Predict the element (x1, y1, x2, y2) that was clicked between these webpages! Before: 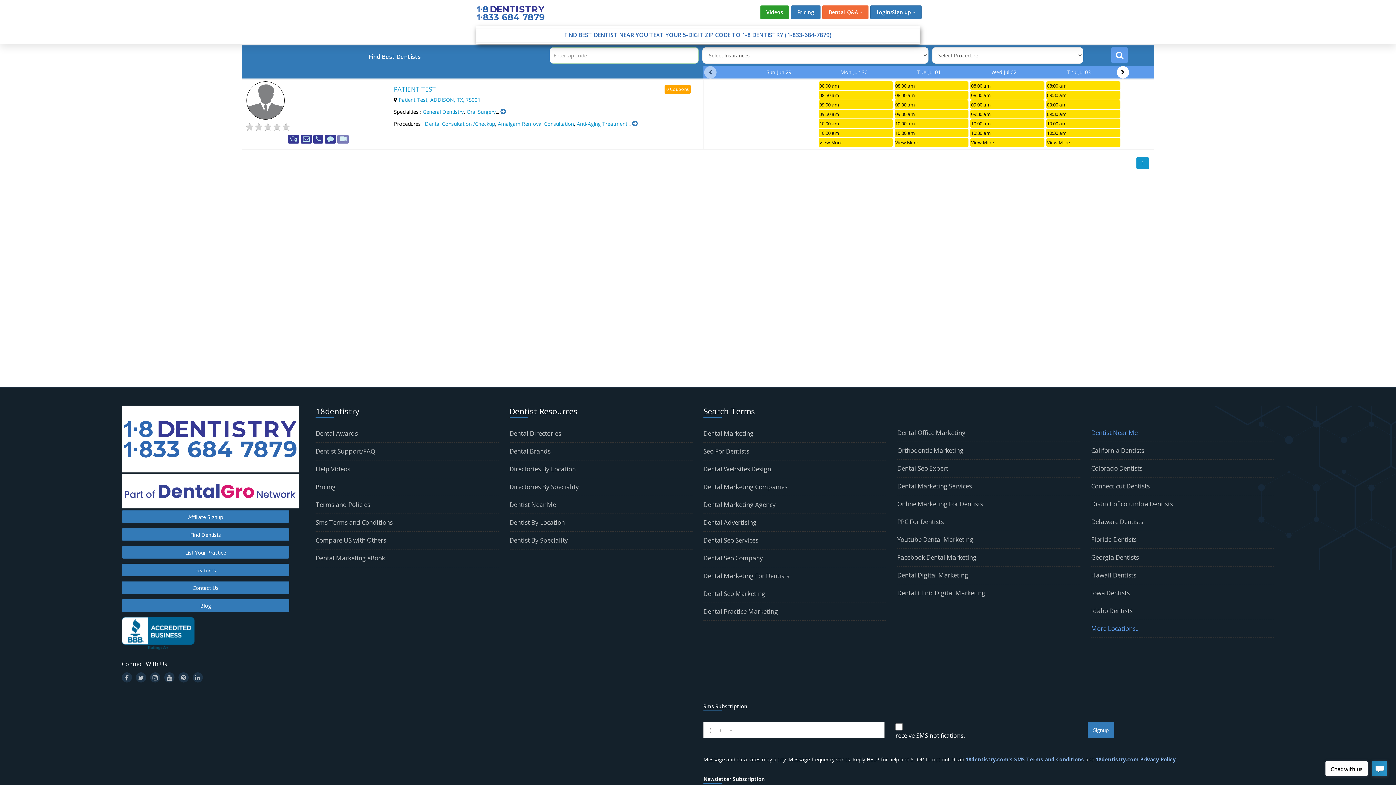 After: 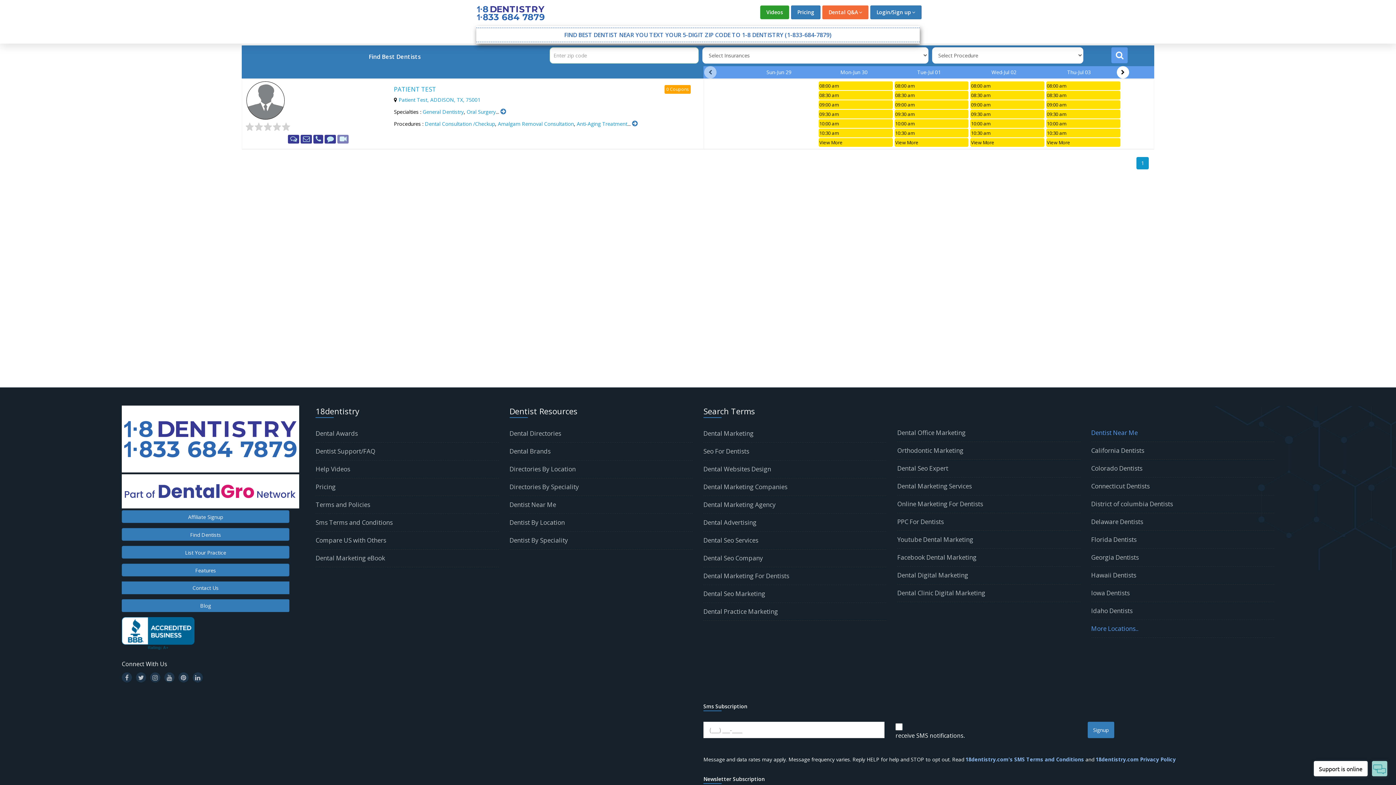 Action: label: Dentist By Speciality bbox: (509, 536, 568, 544)